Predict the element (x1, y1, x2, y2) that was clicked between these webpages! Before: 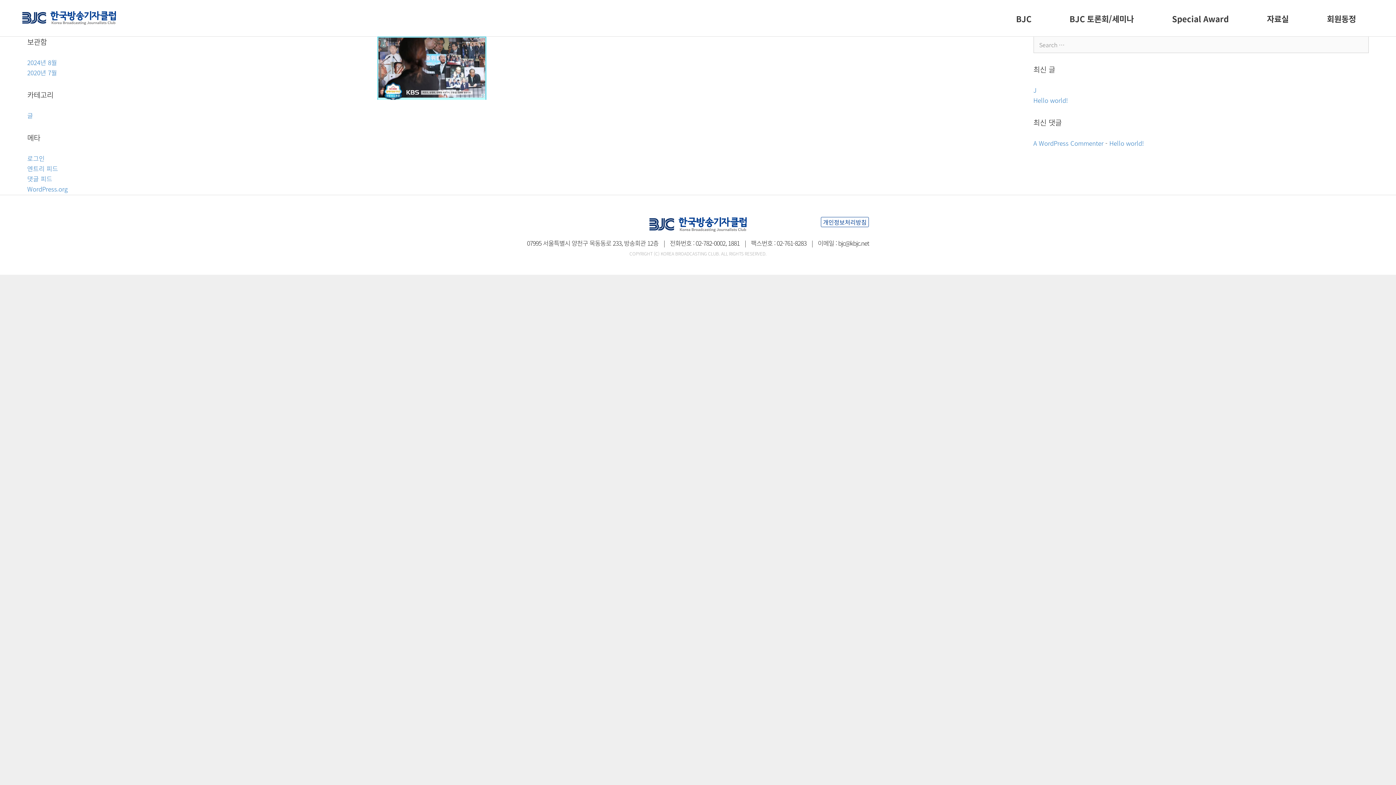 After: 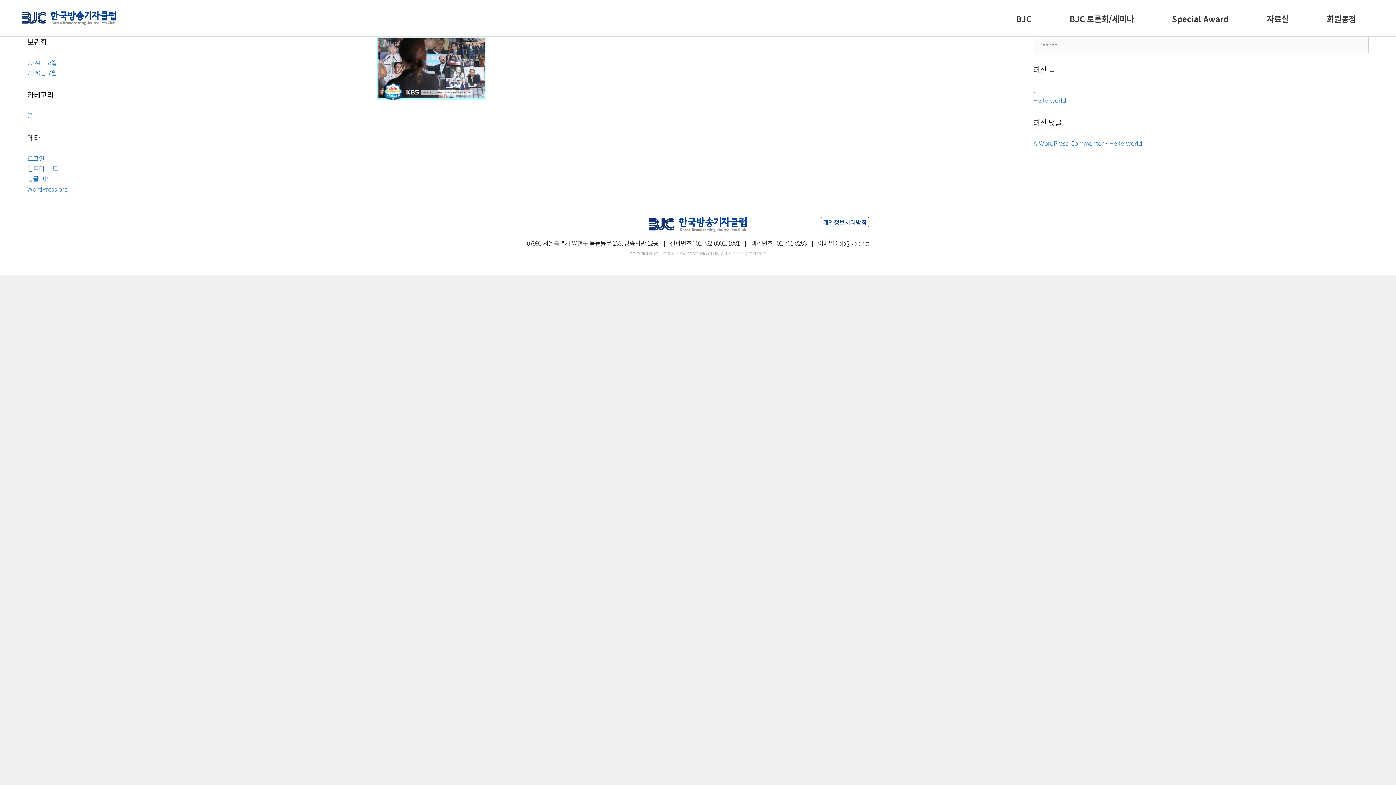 Action: label: 02-782-0002, 1881 bbox: (695, 238, 739, 247)